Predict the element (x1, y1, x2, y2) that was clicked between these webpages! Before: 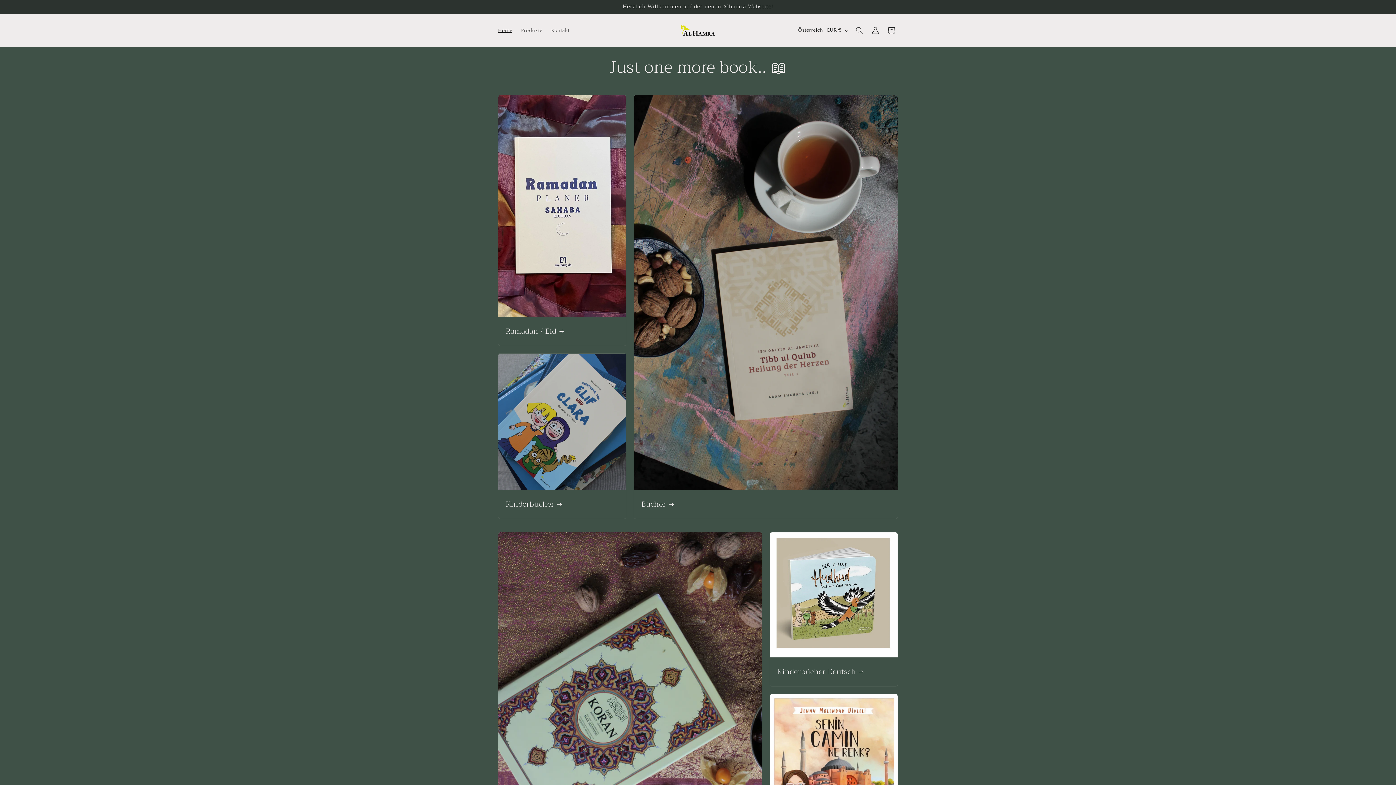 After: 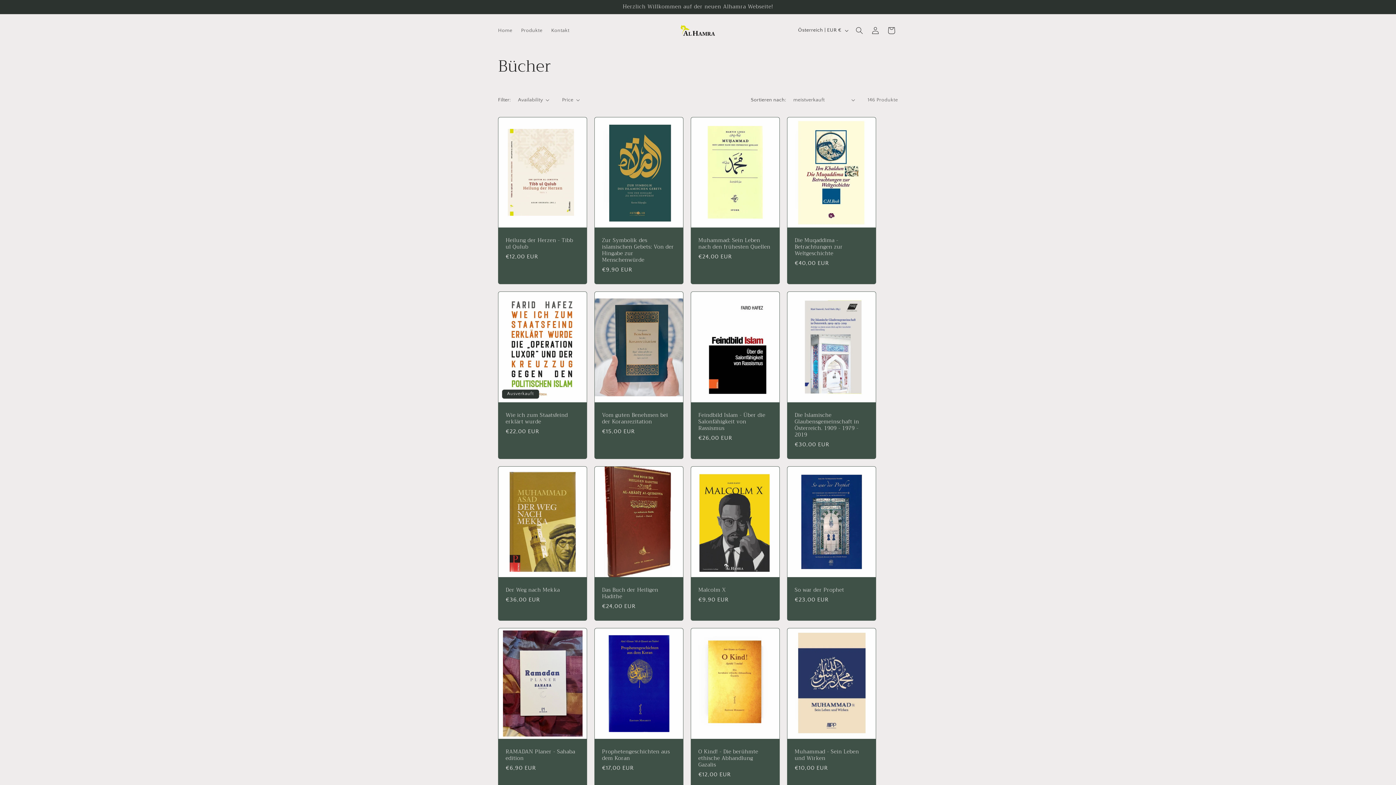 Action: bbox: (641, 500, 890, 509) label: Bücher